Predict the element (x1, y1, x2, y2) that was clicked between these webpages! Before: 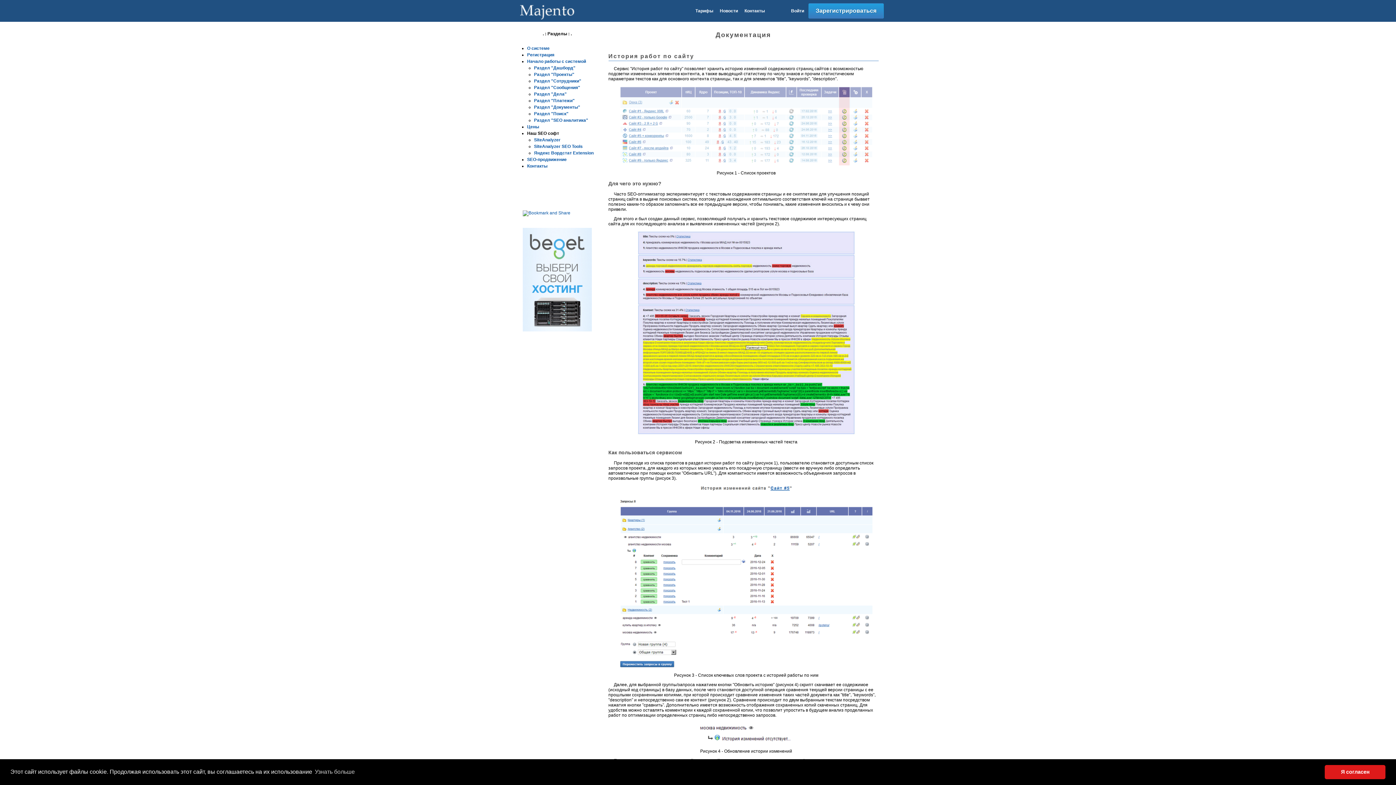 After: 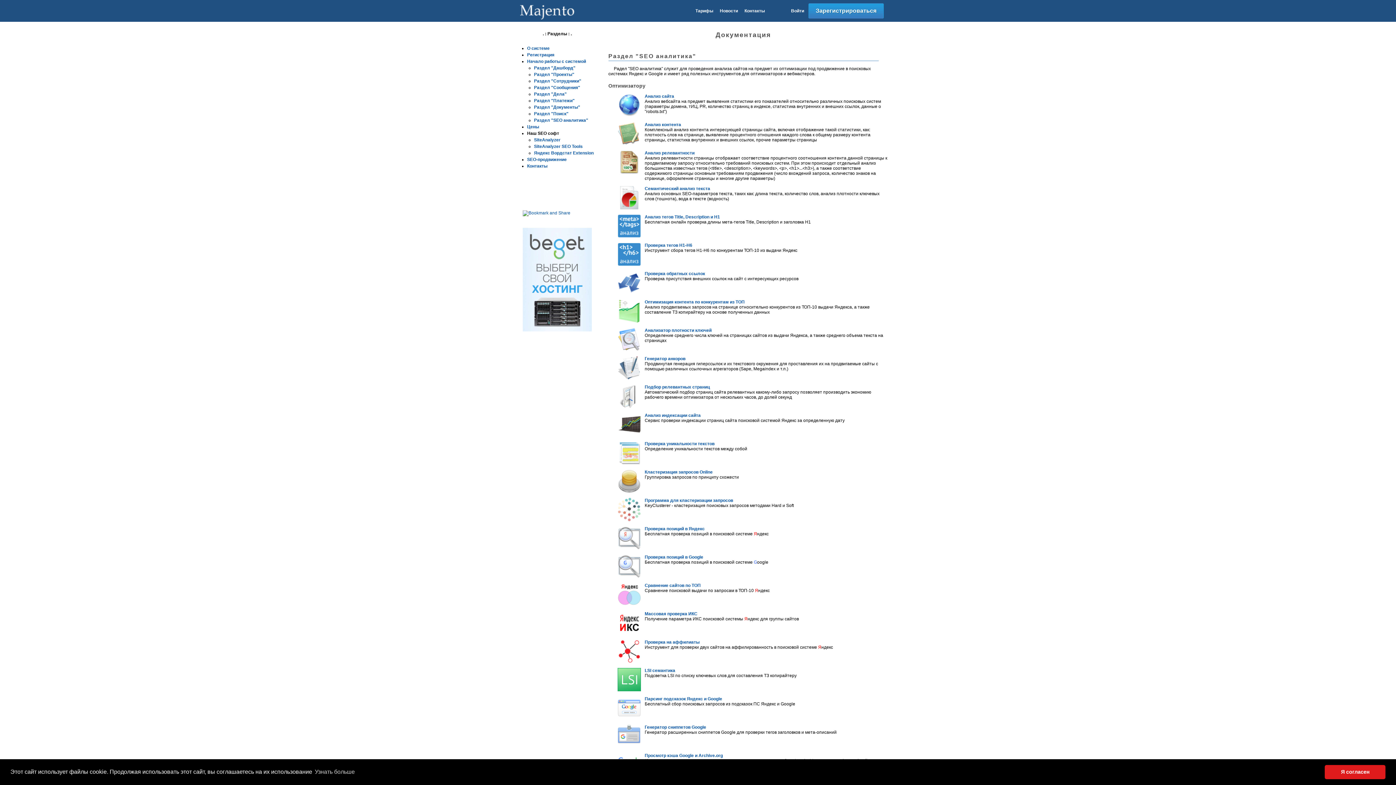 Action: bbox: (534, 117, 588, 122) label: Раздел "SEO аналитика"